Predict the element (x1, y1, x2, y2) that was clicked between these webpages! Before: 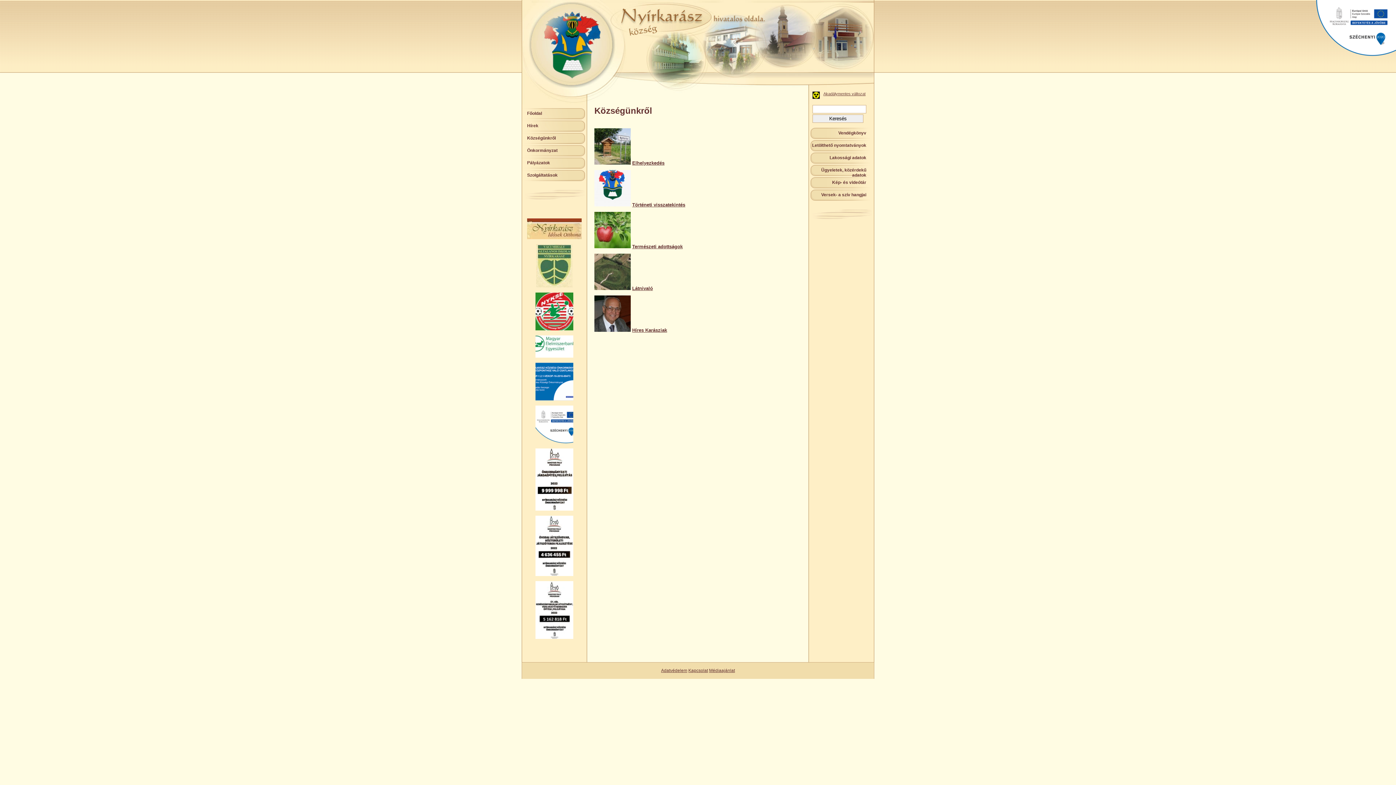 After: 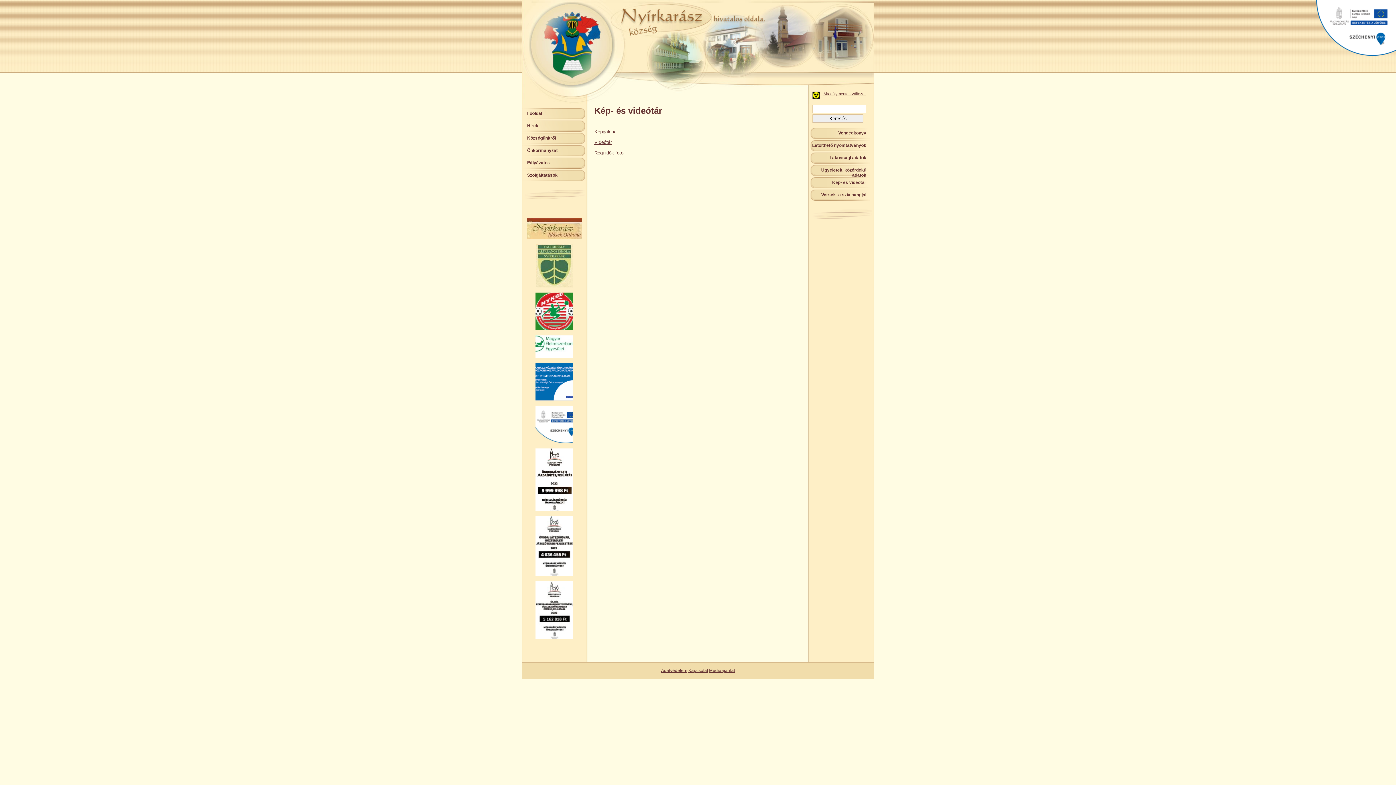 Action: label: Kép- és videótár bbox: (810, 177, 872, 191)